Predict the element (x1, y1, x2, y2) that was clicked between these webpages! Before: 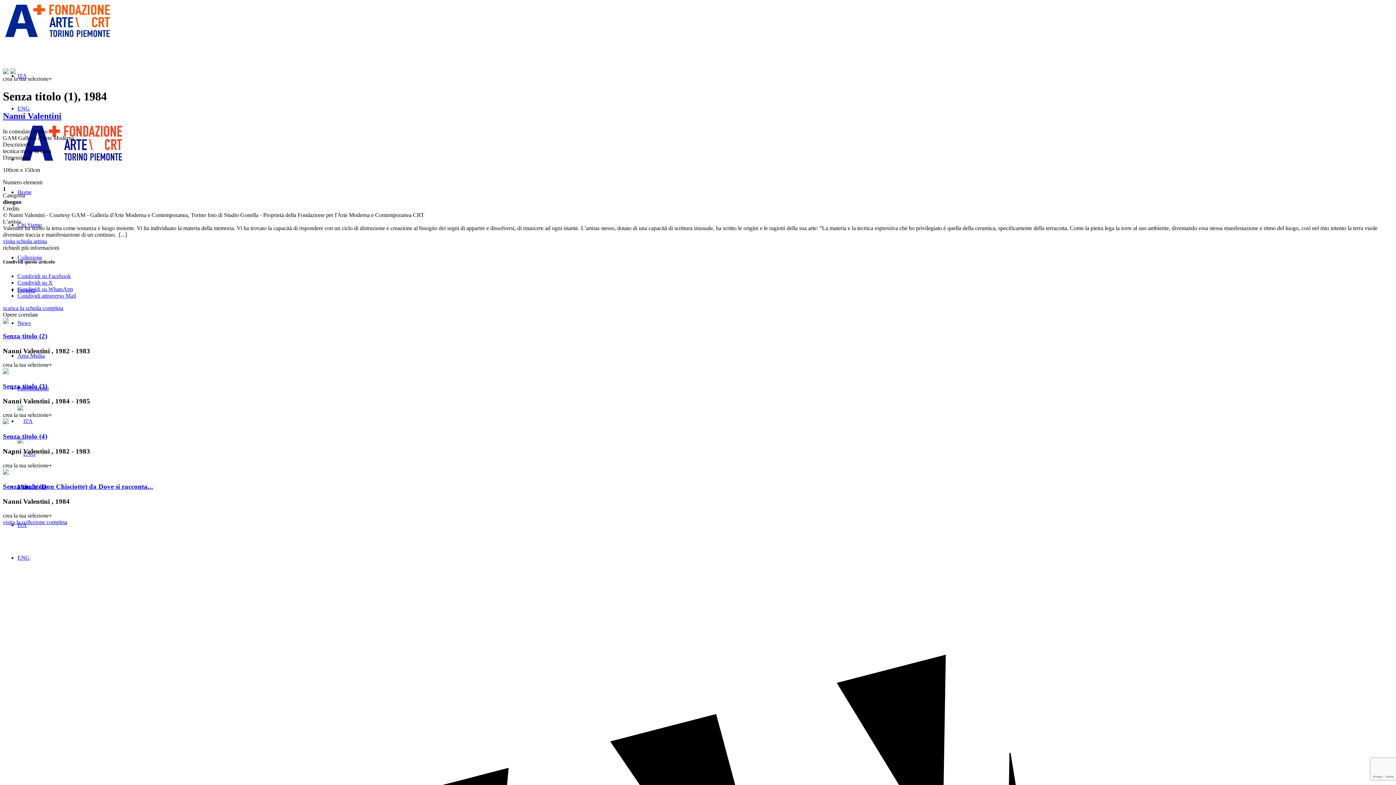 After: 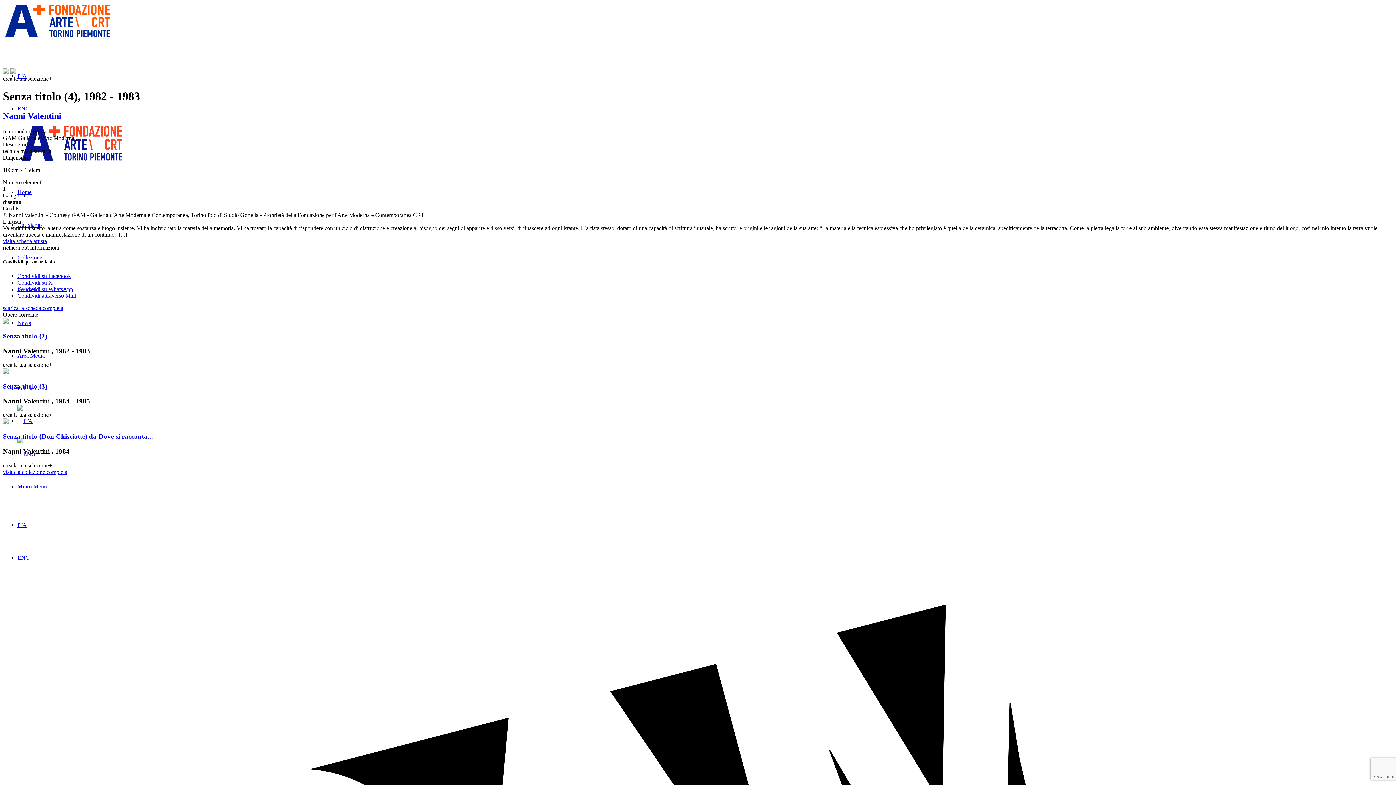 Action: bbox: (2, 432, 1393, 440) label: Senza titolo (4)